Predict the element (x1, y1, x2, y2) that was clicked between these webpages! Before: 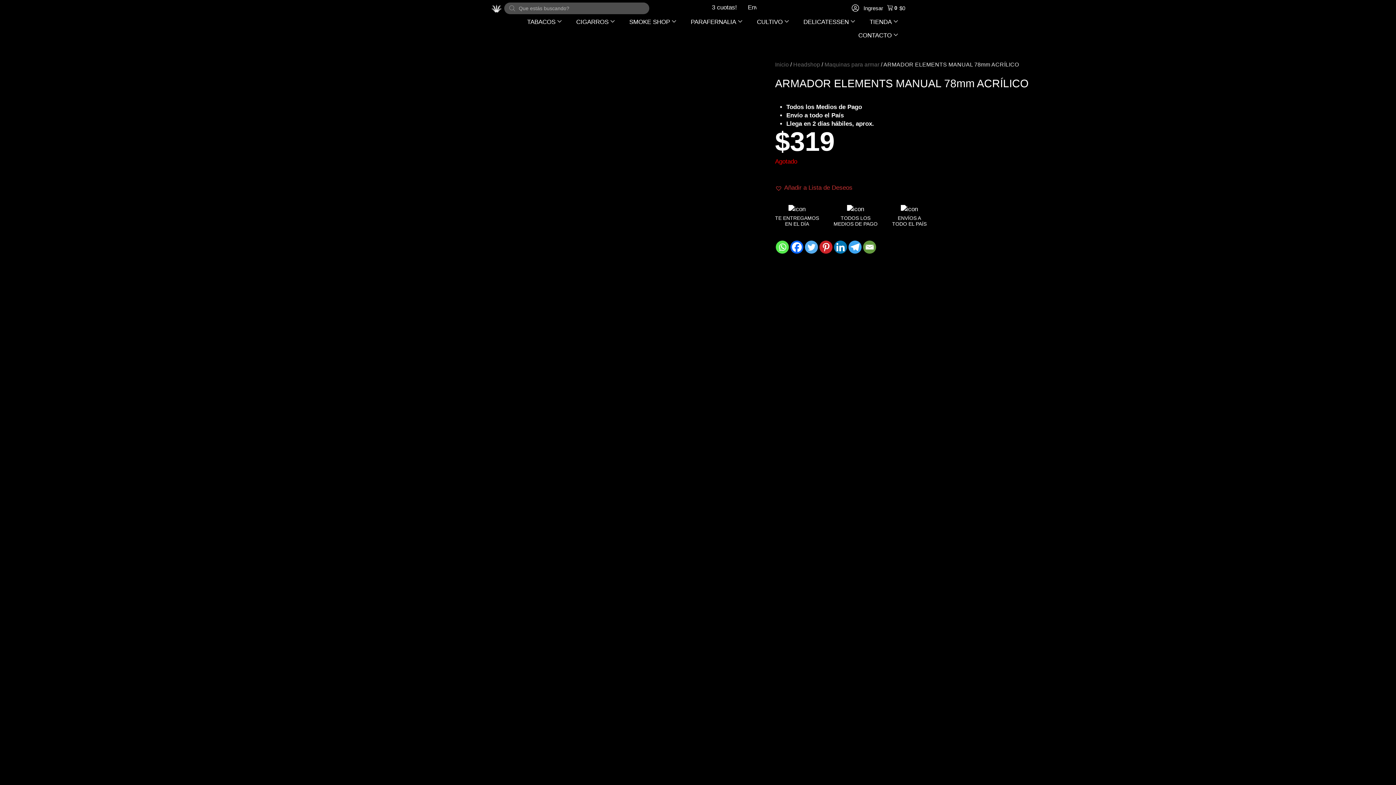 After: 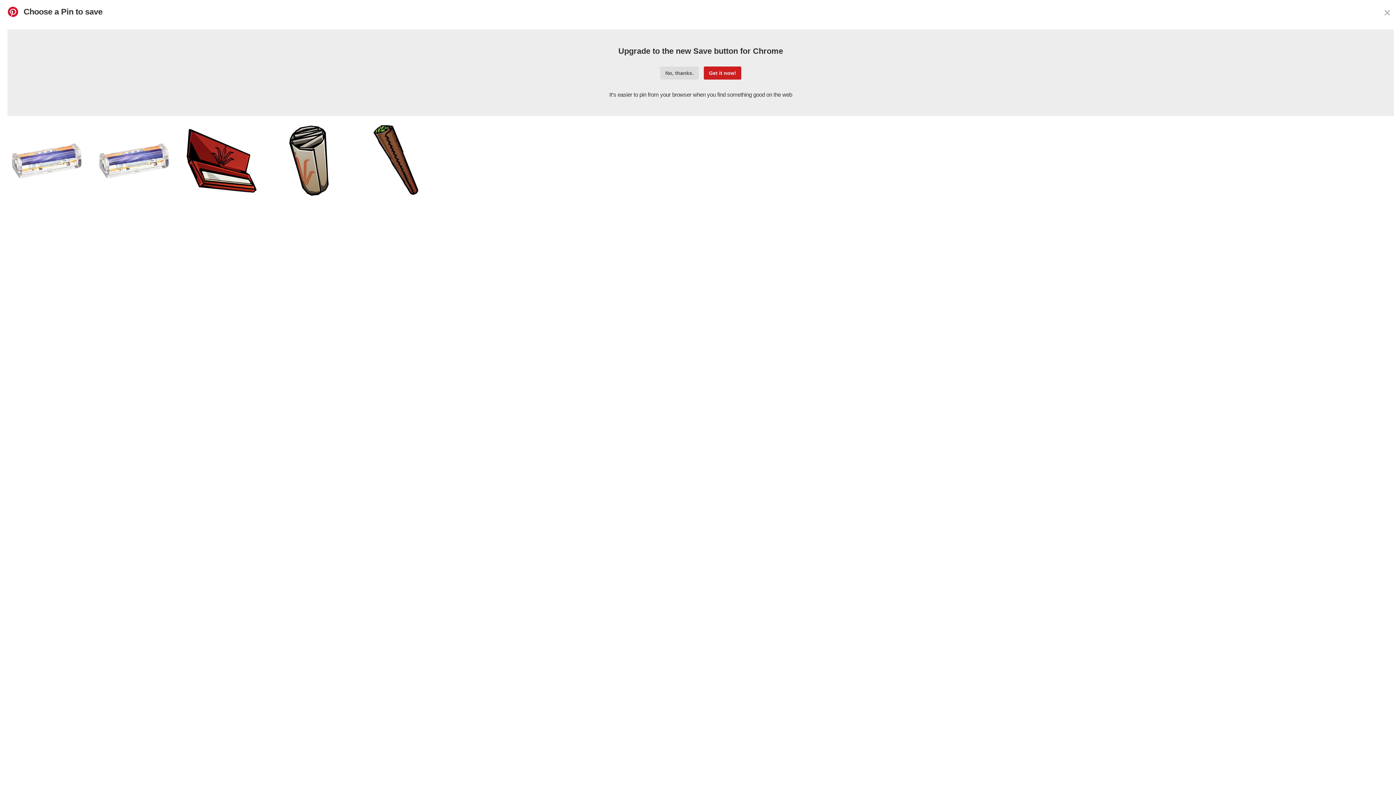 Action: bbox: (819, 240, 832, 253) label: Pinterest